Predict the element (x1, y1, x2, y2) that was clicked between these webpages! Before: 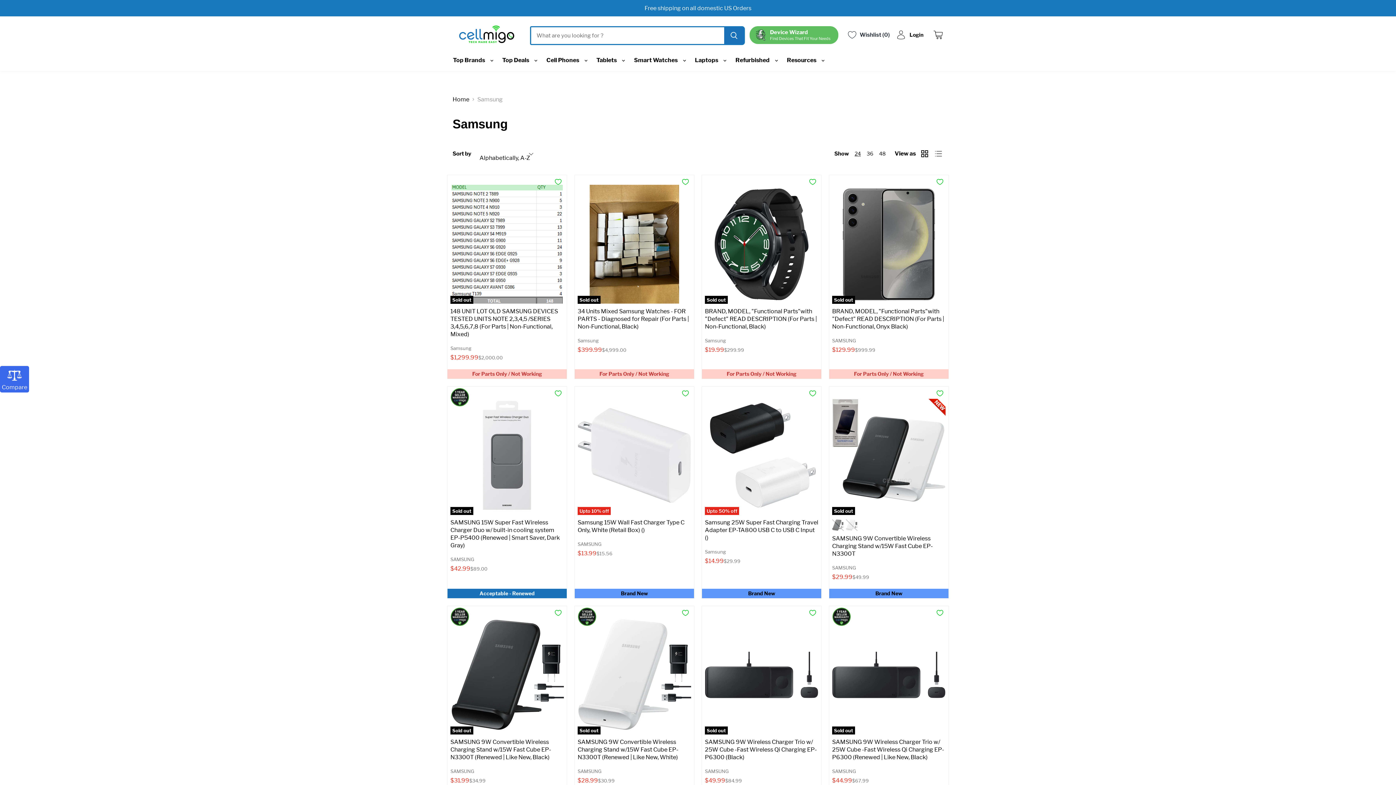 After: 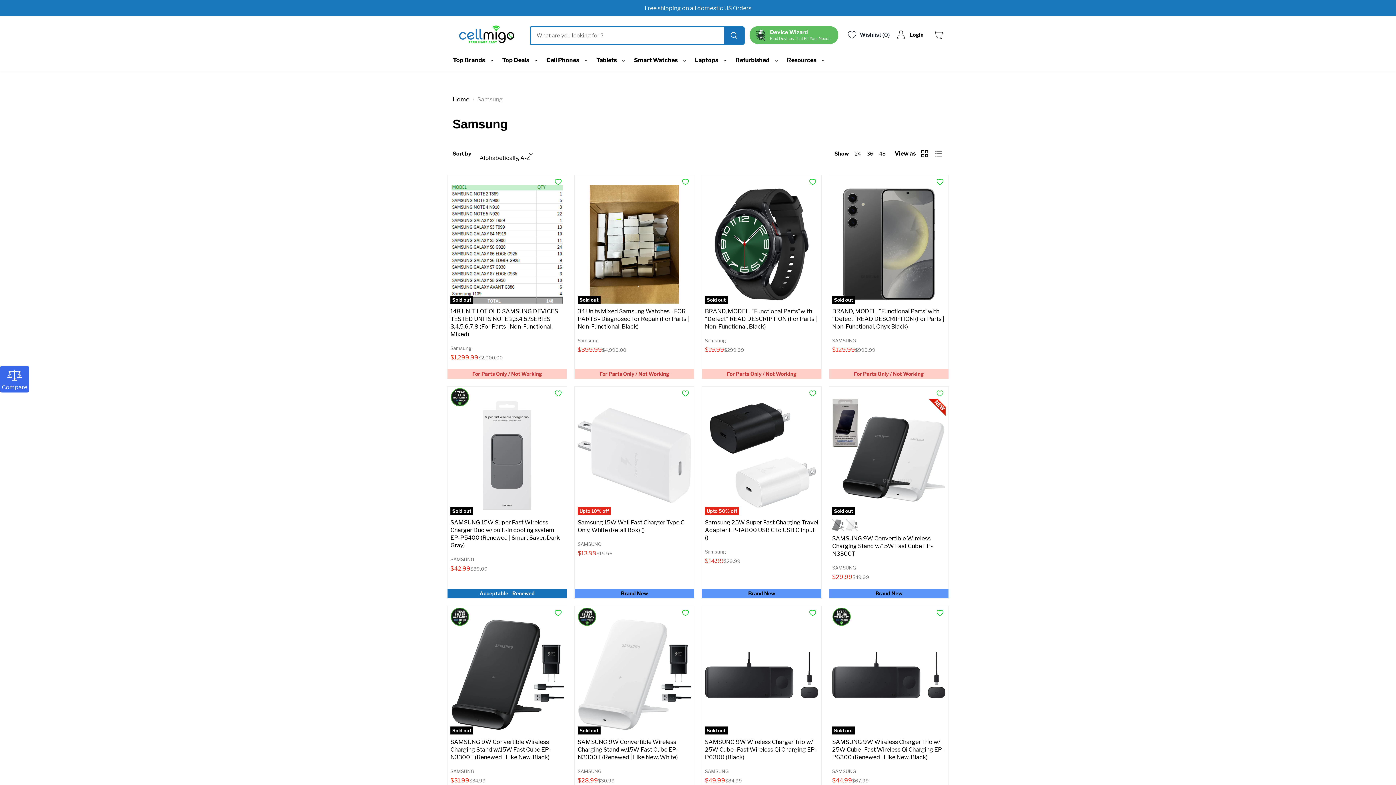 Action: label: Samsung bbox: (705, 337, 818, 343)